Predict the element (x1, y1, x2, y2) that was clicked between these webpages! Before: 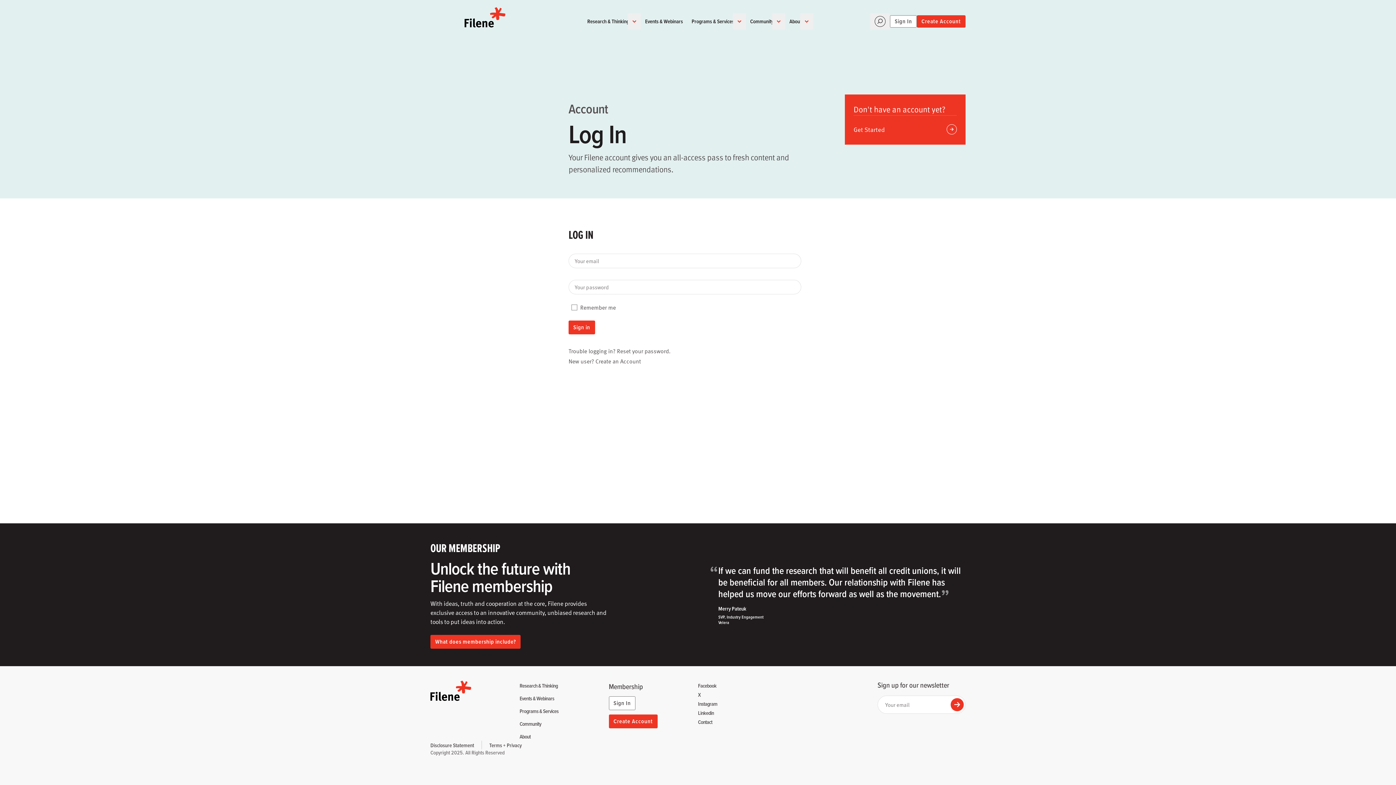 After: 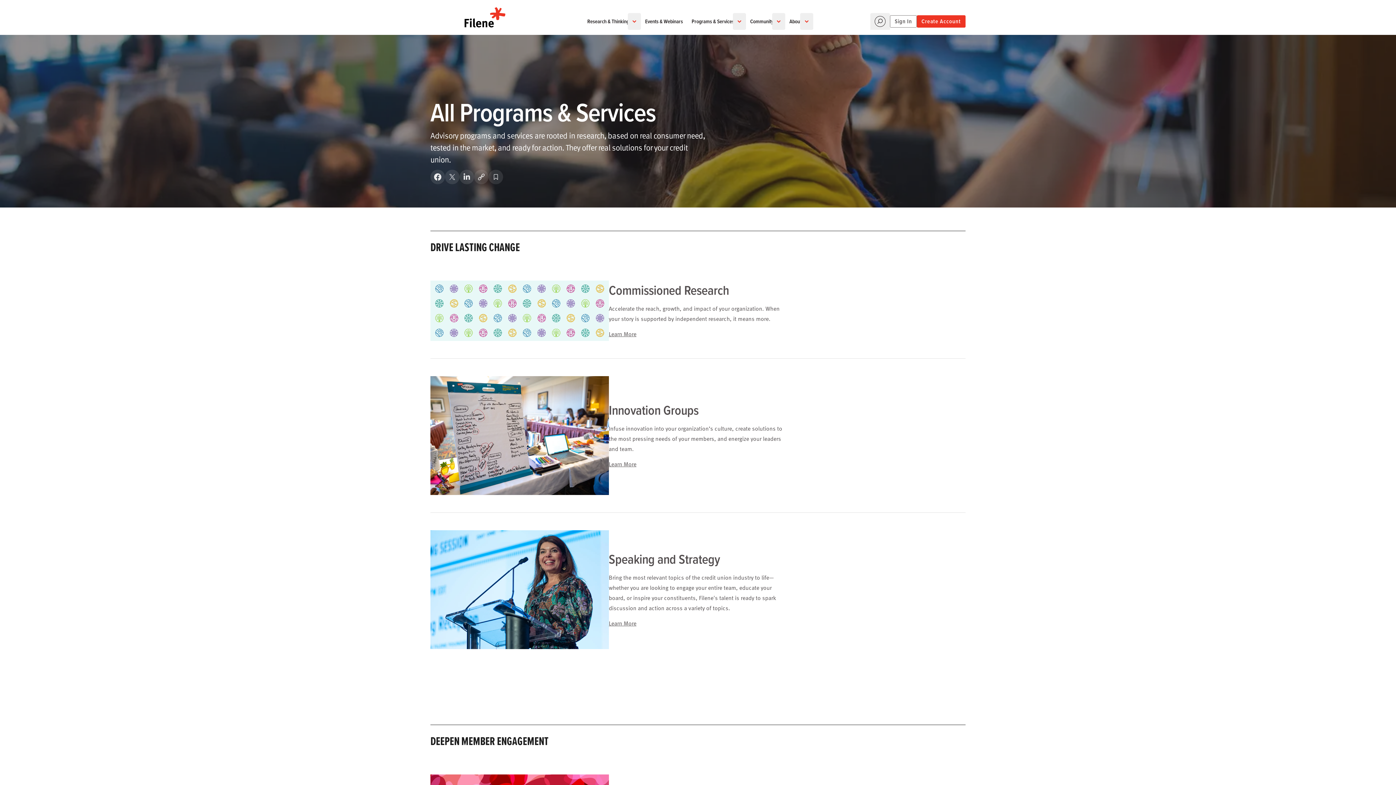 Action: bbox: (519, 708, 558, 714) label: Programs & Services